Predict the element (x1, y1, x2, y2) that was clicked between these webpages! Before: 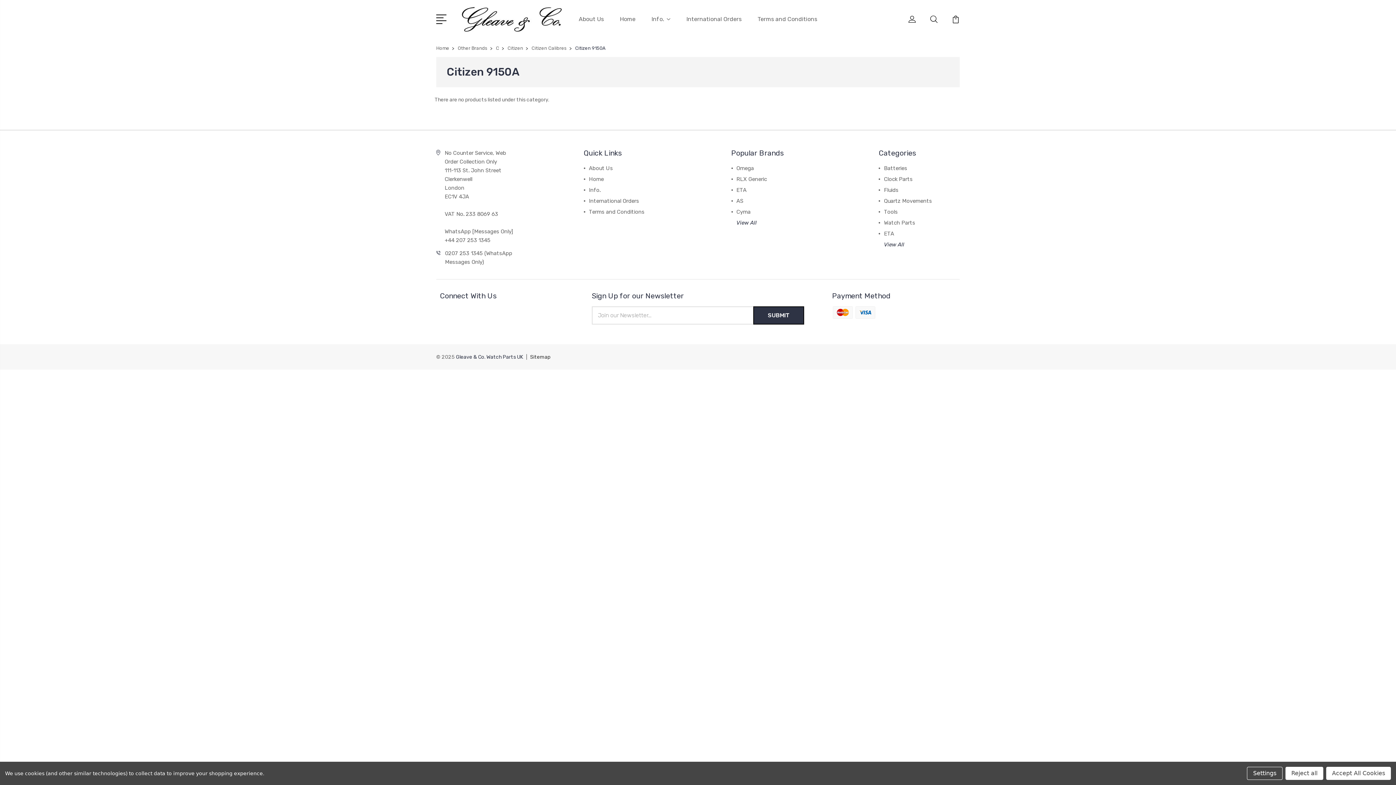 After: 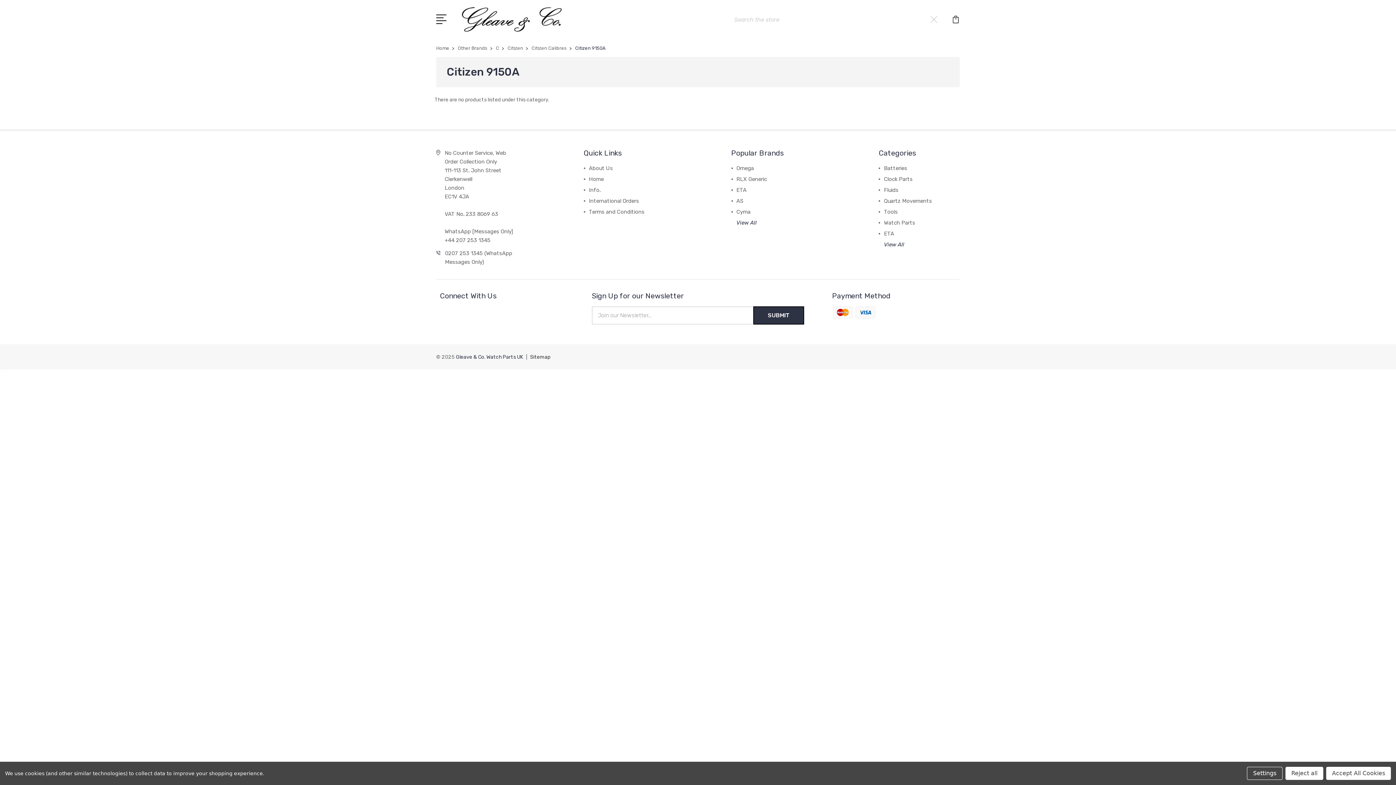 Action: bbox: (930, 15, 938, 32)